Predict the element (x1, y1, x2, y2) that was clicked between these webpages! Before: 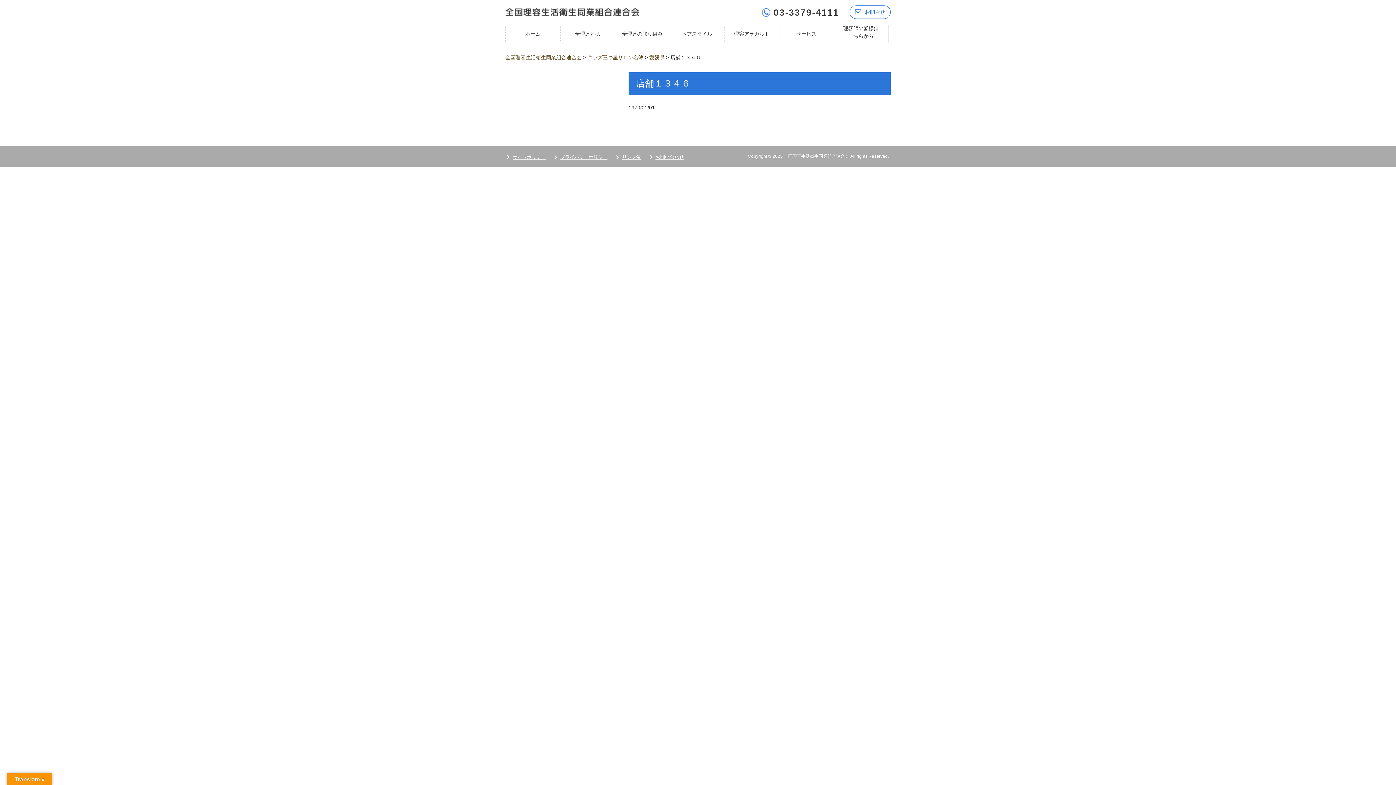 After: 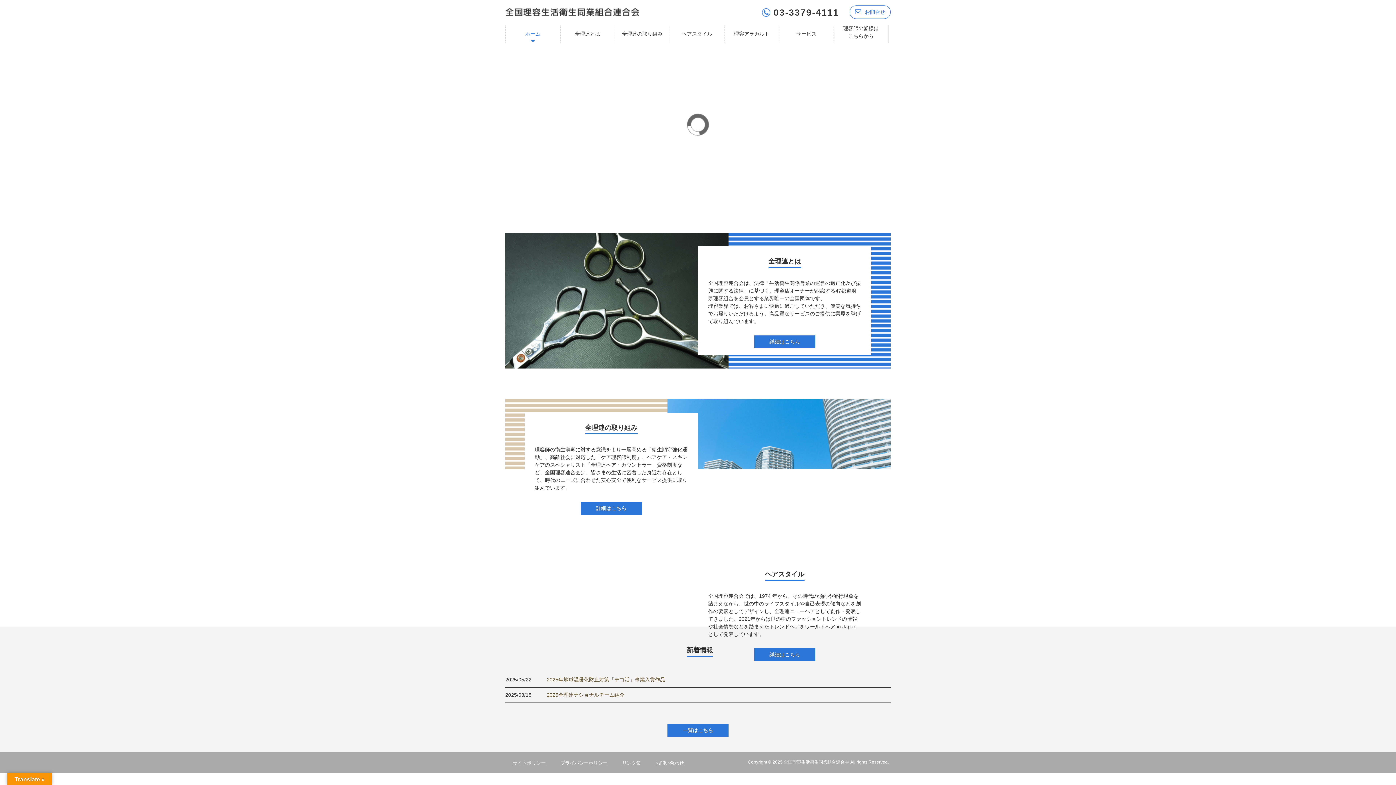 Action: bbox: (505, 6, 639, 16)